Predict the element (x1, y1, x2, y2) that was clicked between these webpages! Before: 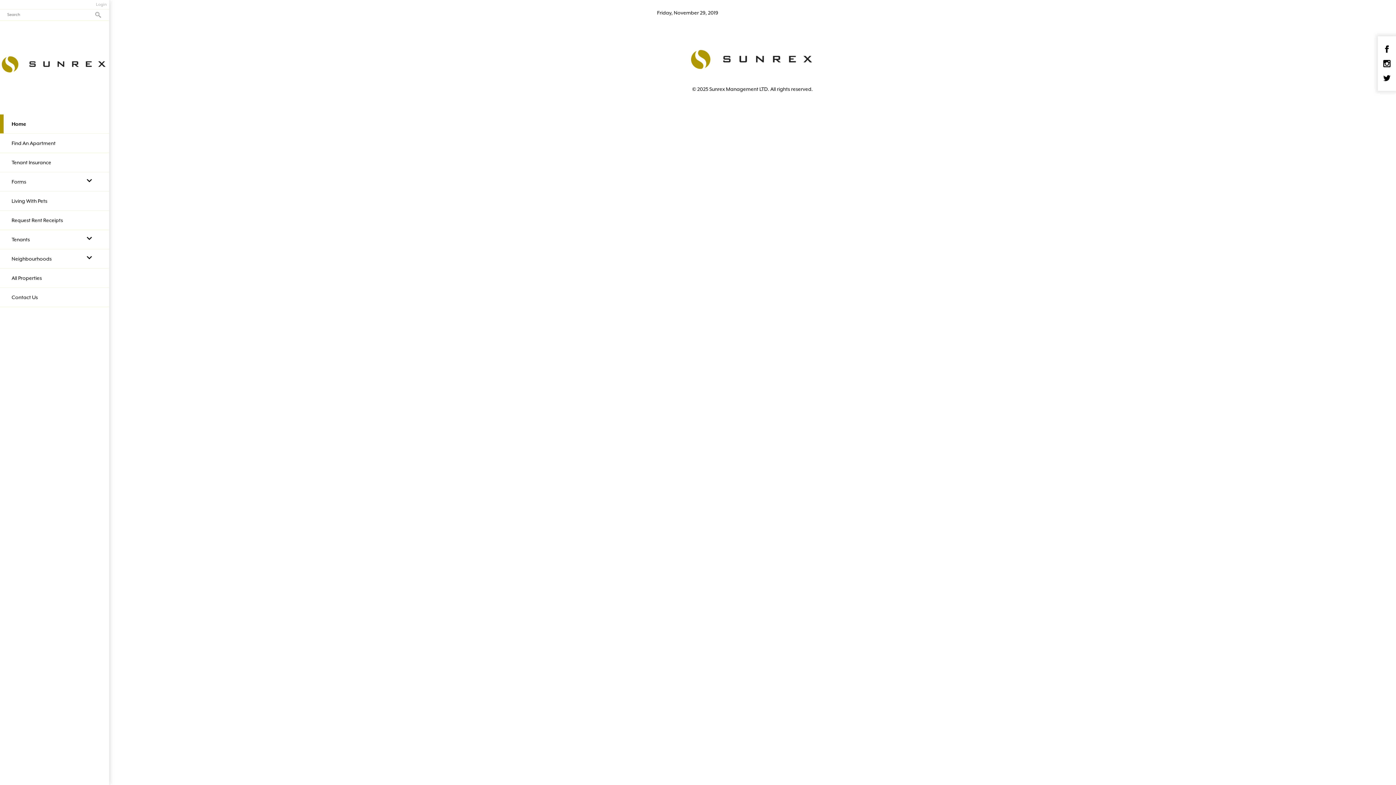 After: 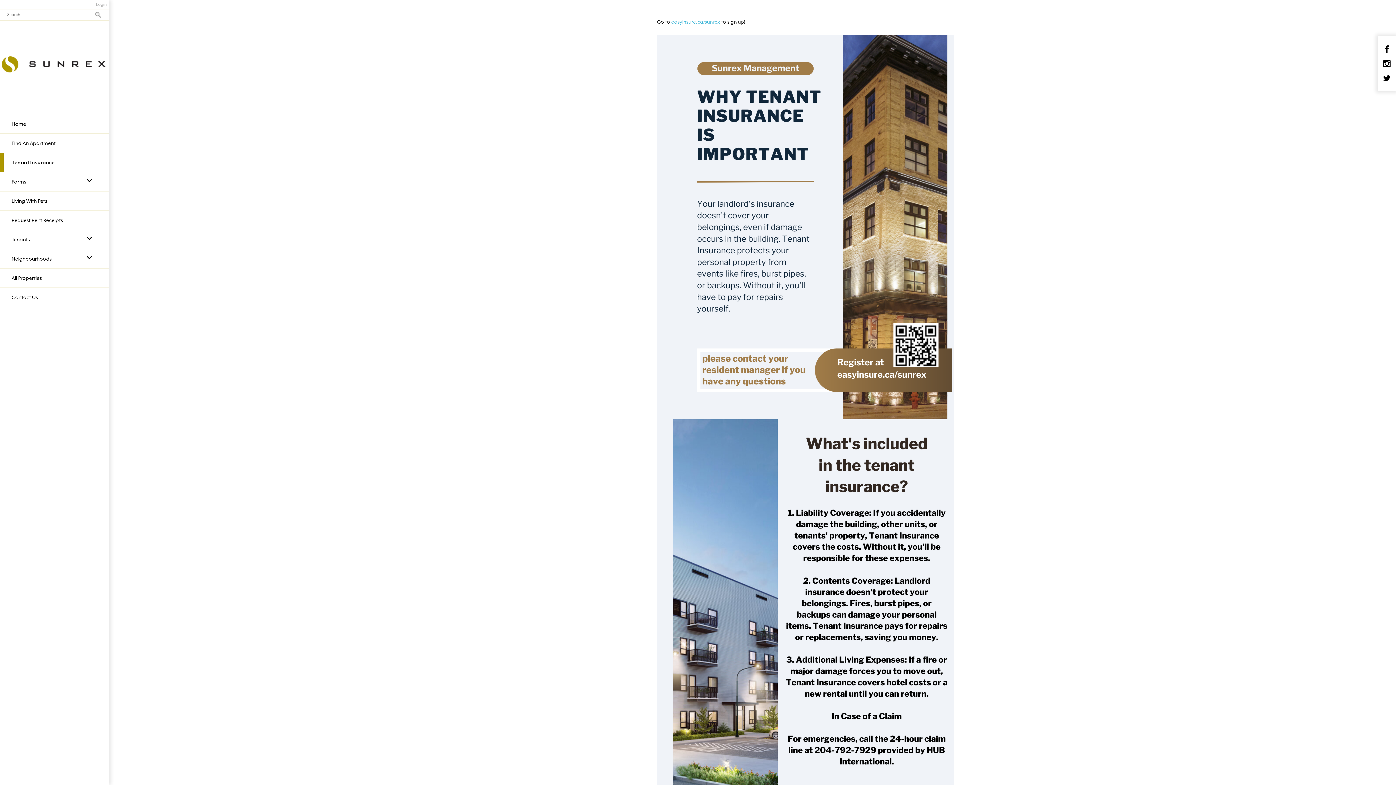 Action: bbox: (0, 152, 109, 171) label: Tenant Insurance